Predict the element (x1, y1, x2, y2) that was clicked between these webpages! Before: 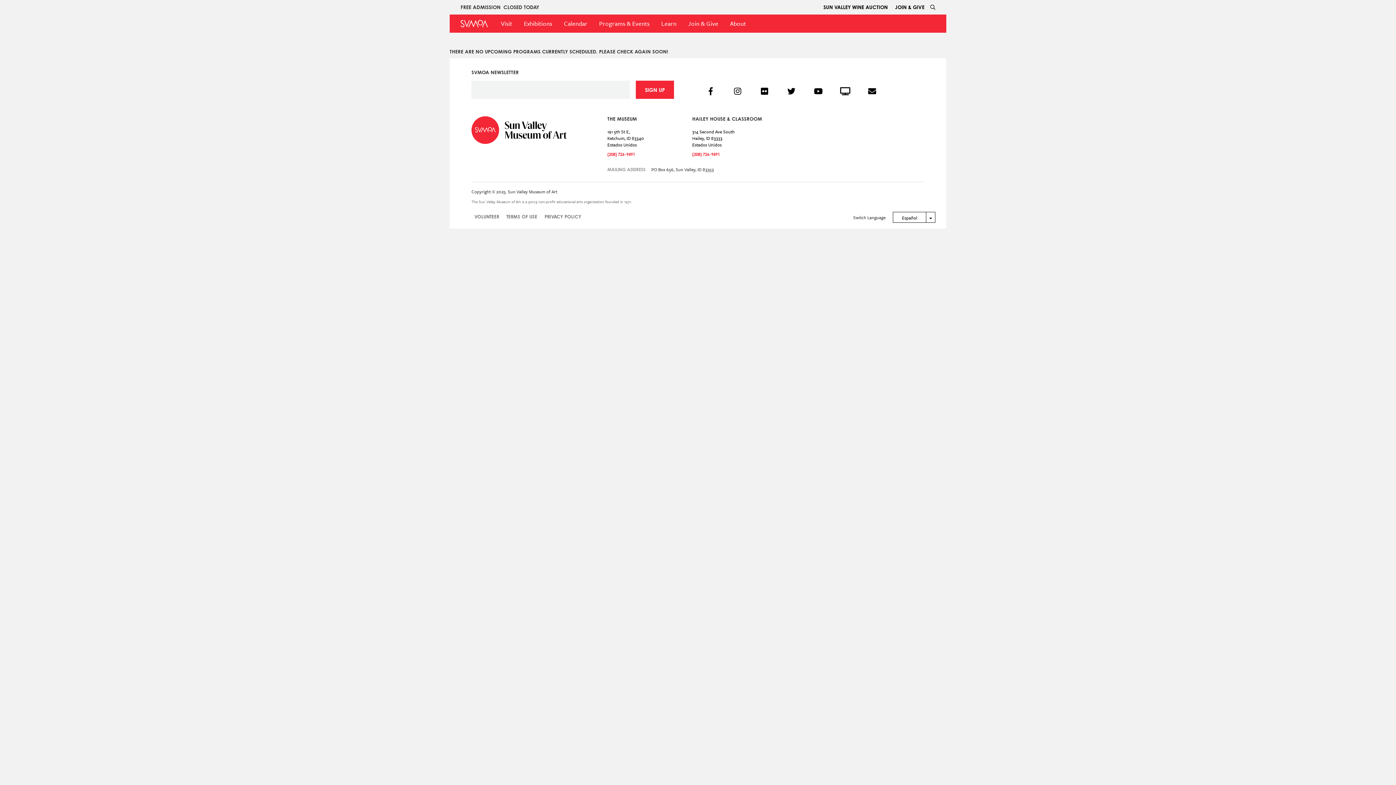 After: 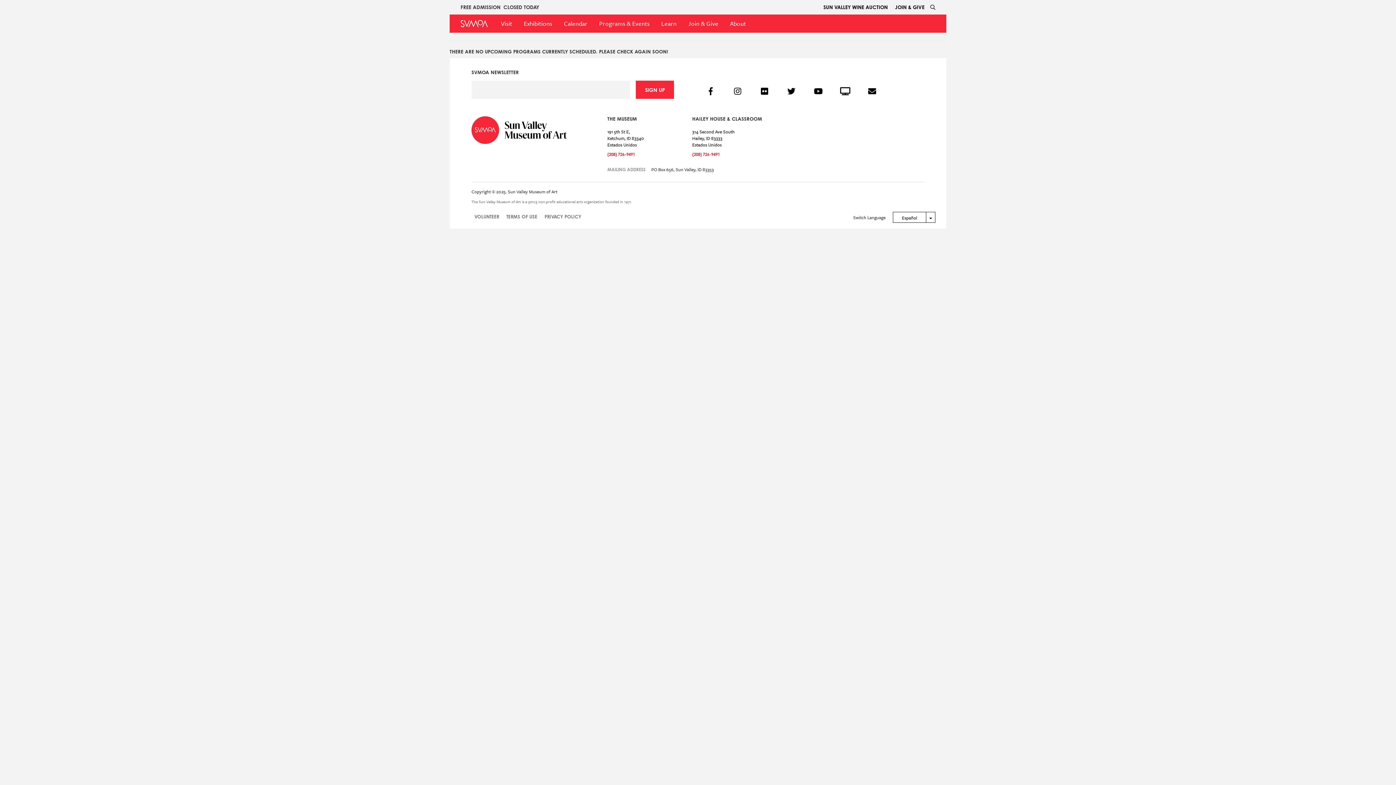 Action: label: 191 5th St E,
Ketchum, ID 83340
Estados Unidos bbox: (607, 128, 692, 148)